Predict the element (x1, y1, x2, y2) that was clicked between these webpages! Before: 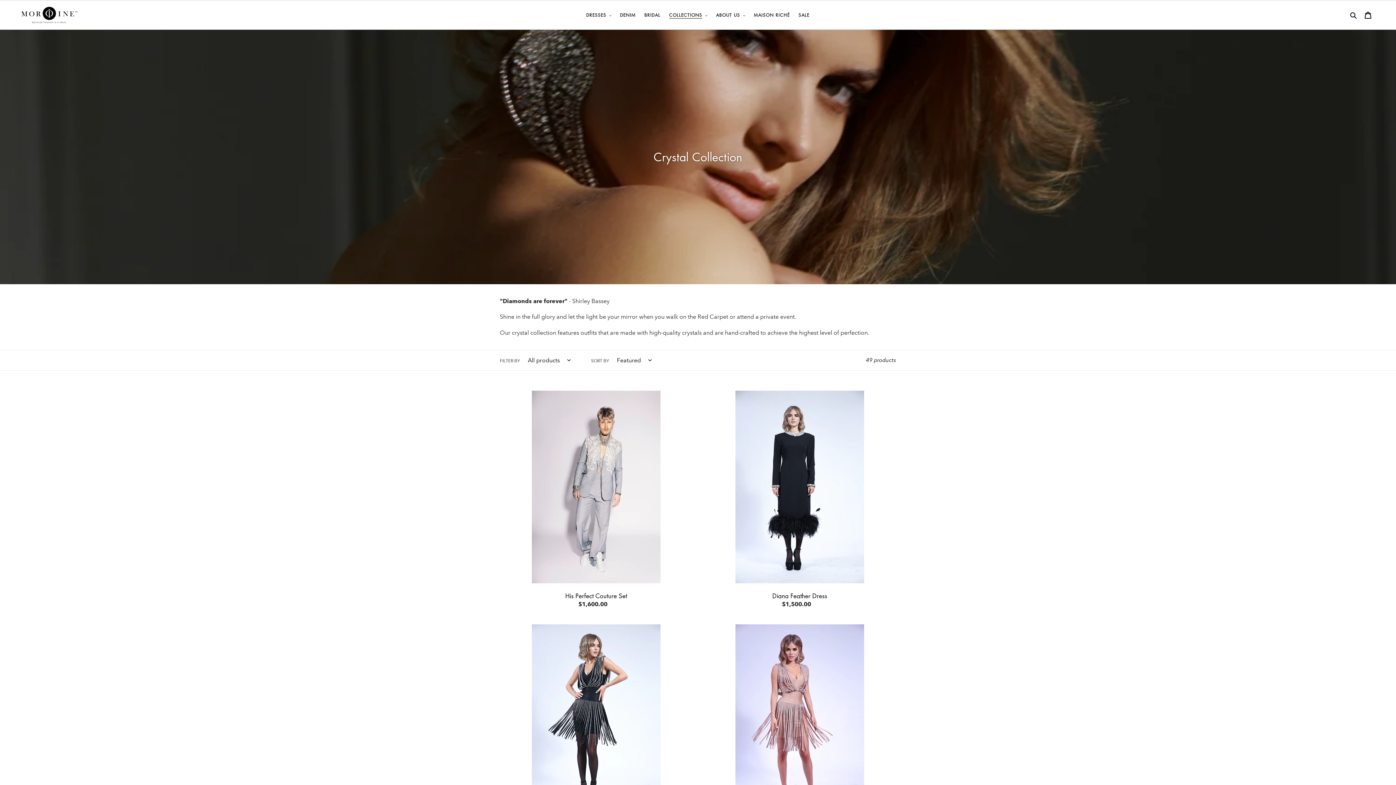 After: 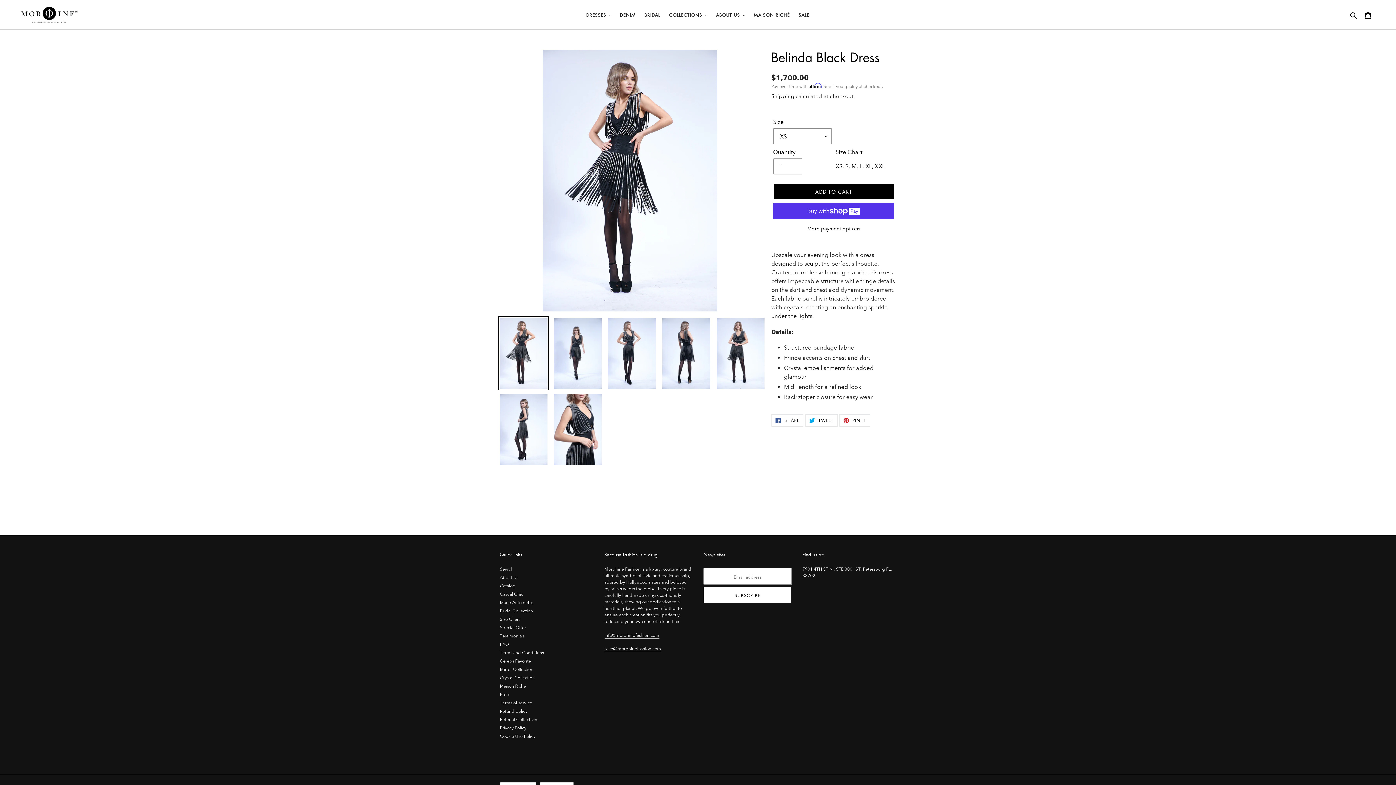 Action: label: Belinda Black Dress bbox: (500, 624, 692, 845)